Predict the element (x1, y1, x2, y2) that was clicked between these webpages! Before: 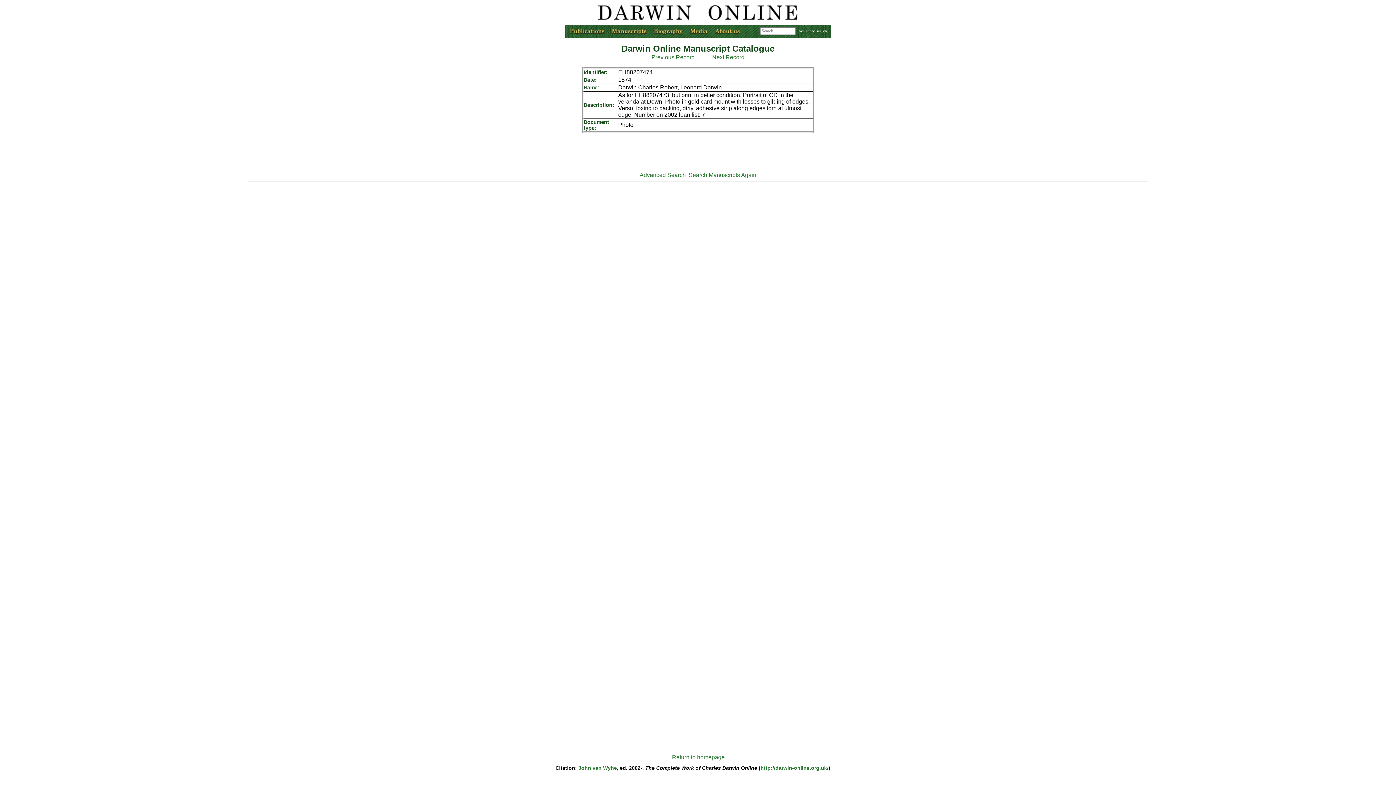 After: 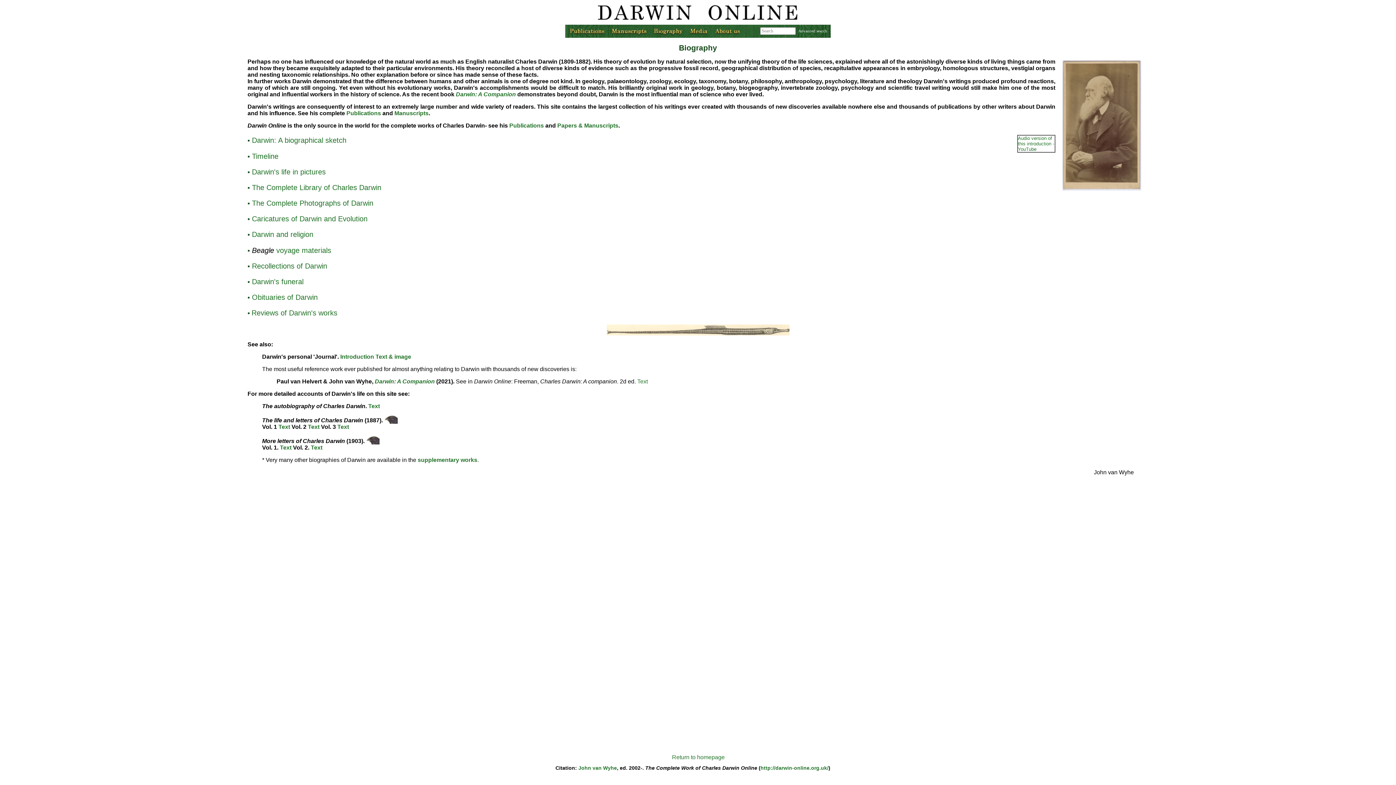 Action: bbox: (650, 32, 686, 38)